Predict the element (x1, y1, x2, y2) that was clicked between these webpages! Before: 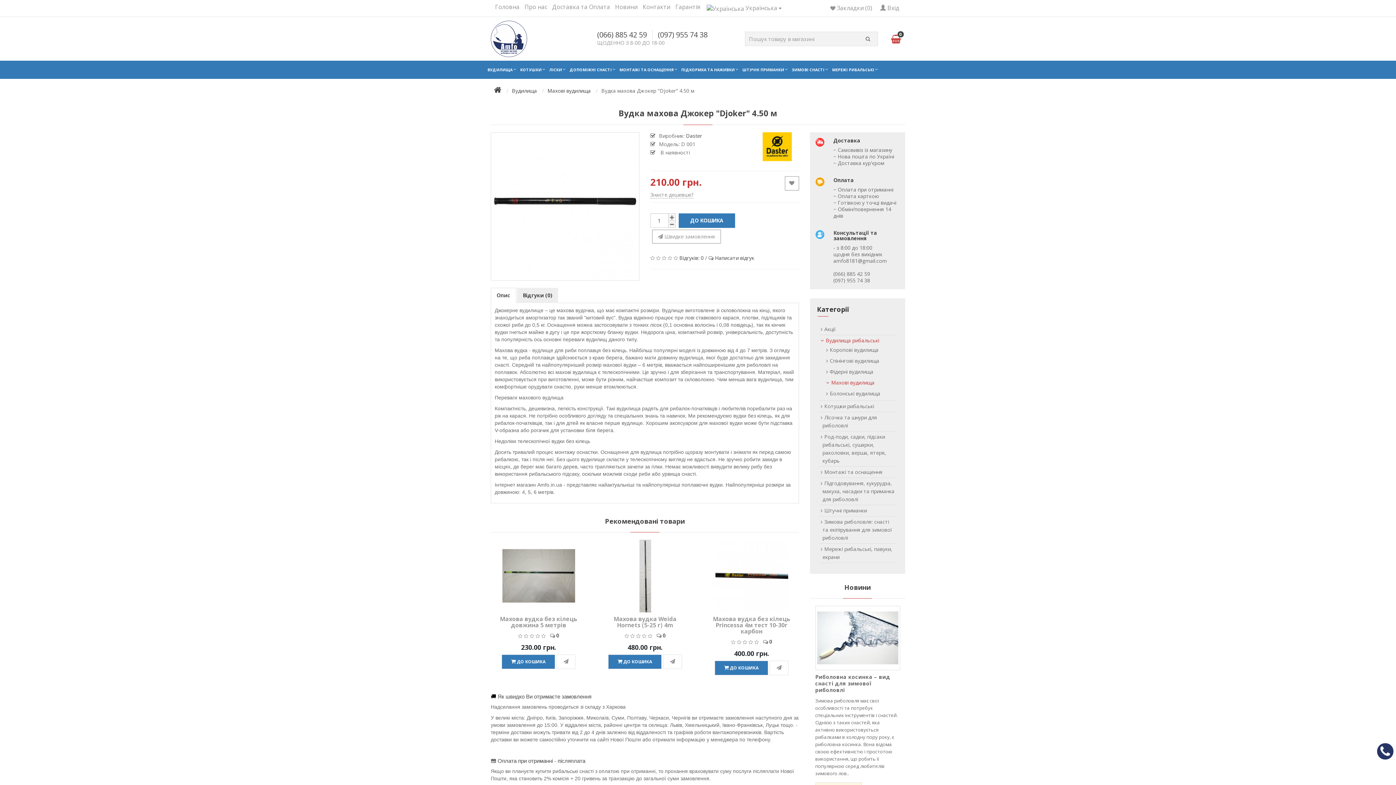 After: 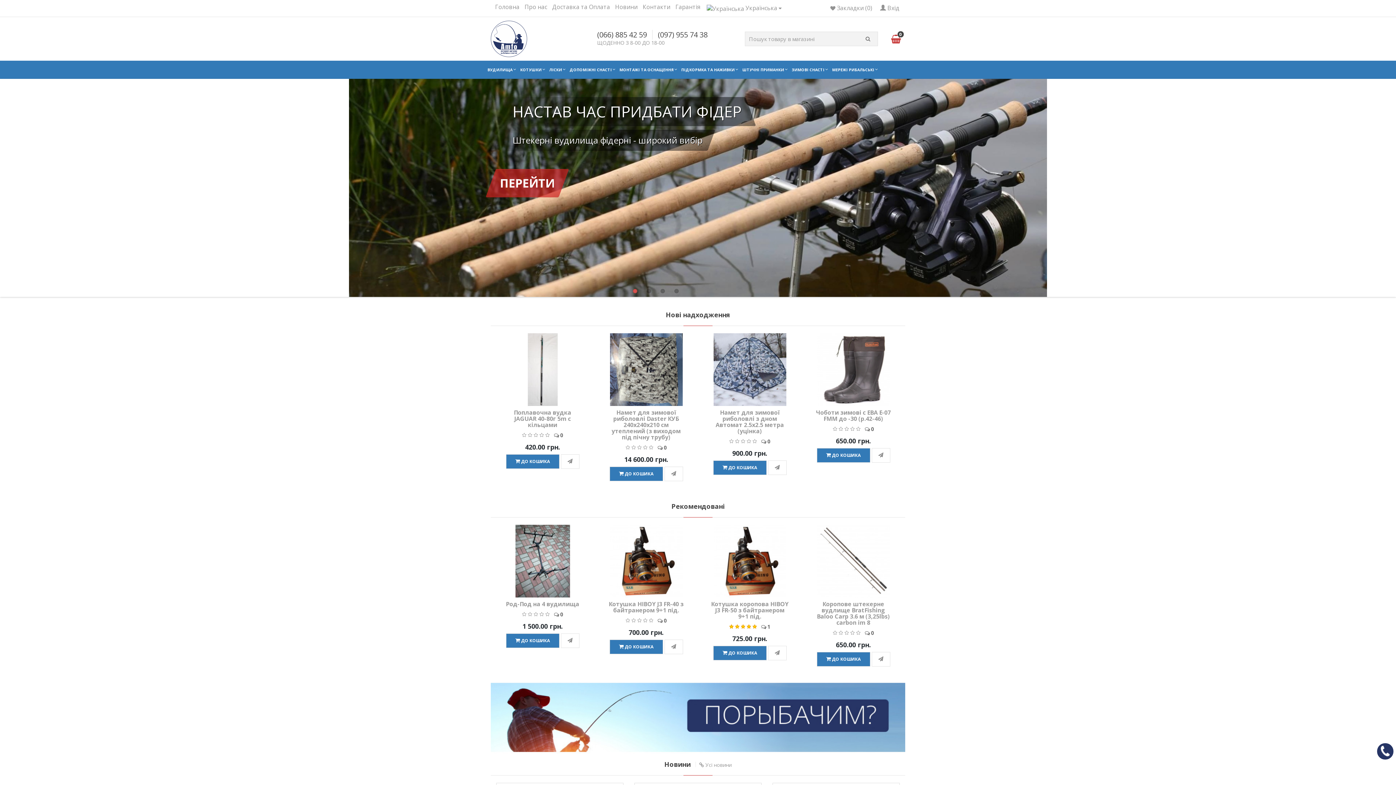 Action: bbox: (494, 87, 501, 94)